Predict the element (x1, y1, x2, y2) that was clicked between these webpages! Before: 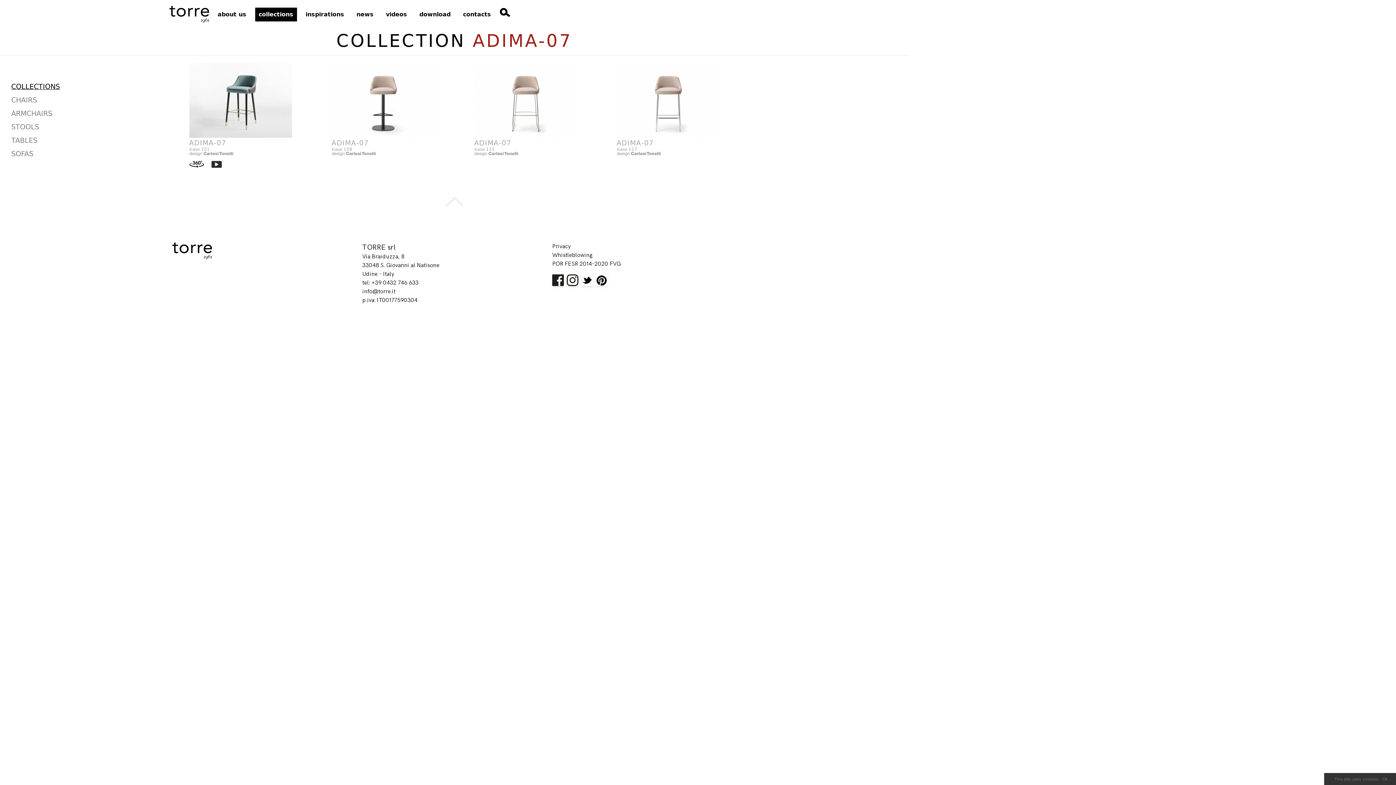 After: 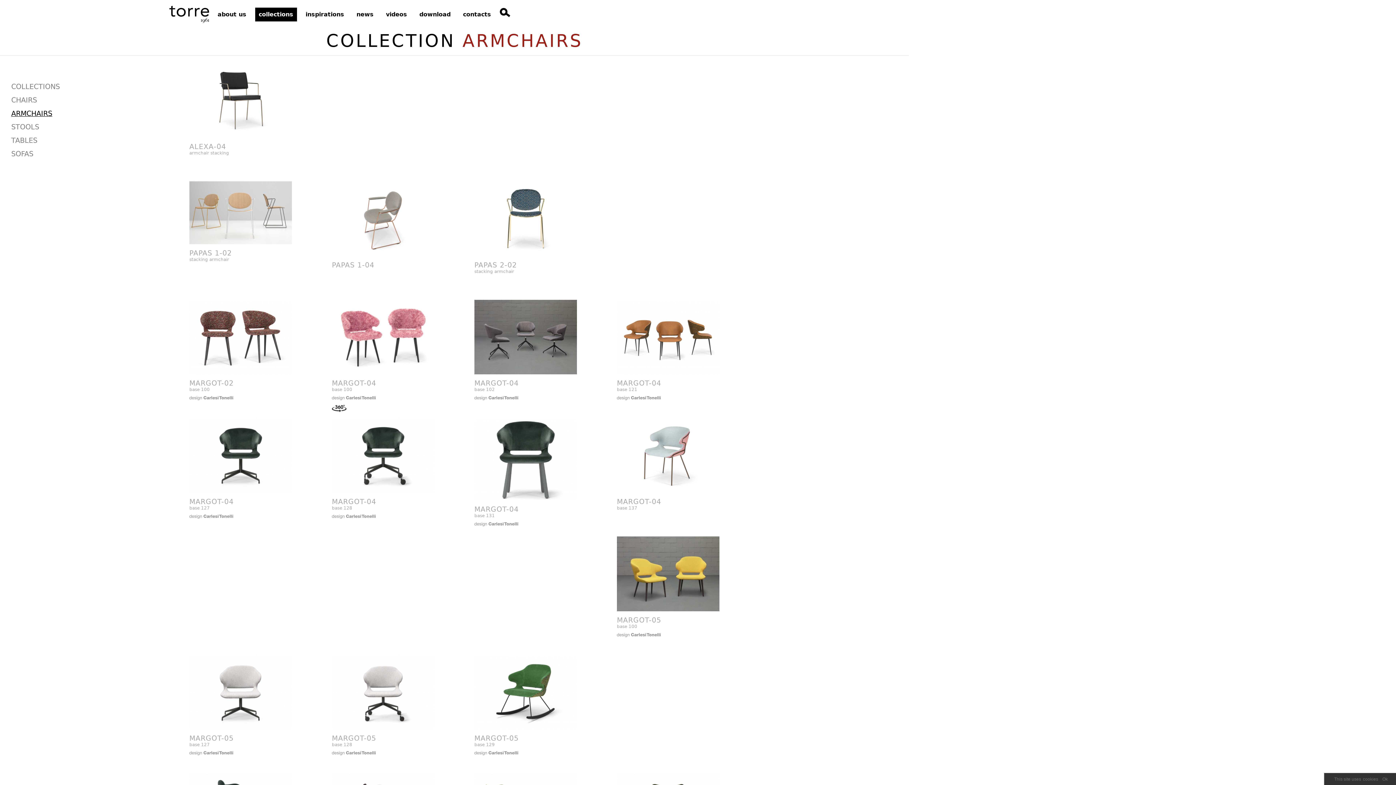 Action: label: ARMCHAIRS bbox: (11, 109, 52, 117)